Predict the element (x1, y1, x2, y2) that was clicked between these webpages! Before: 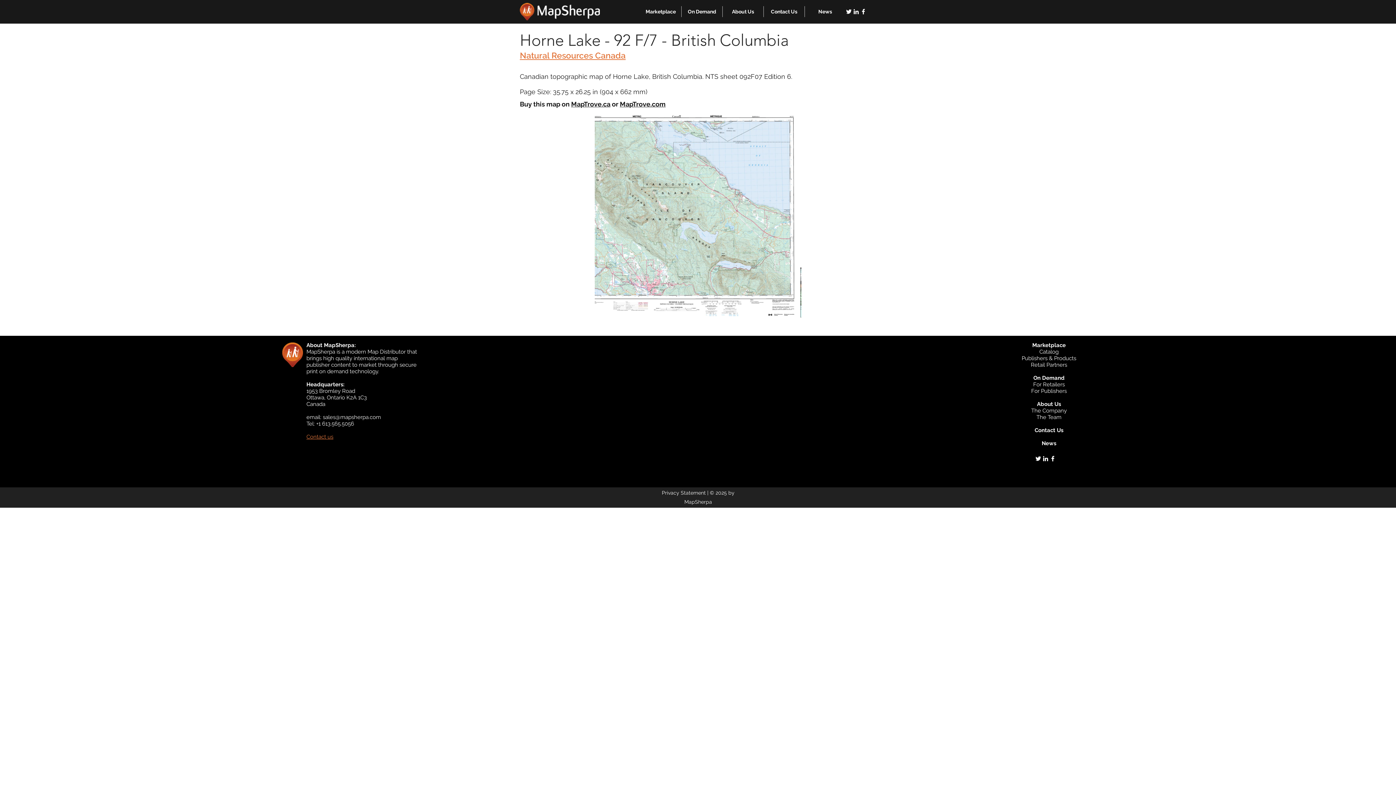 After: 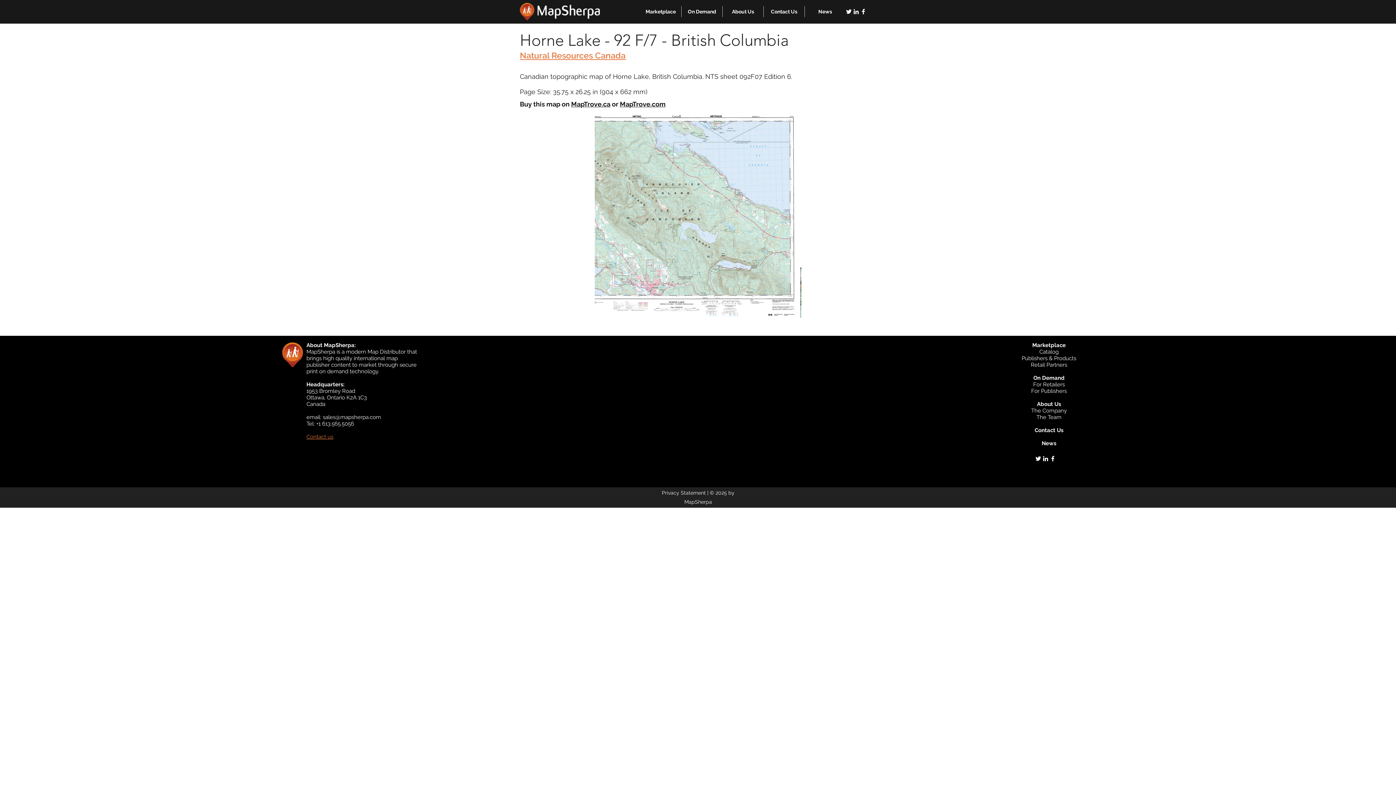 Action: label: twitter bbox: (1034, 455, 1042, 462)